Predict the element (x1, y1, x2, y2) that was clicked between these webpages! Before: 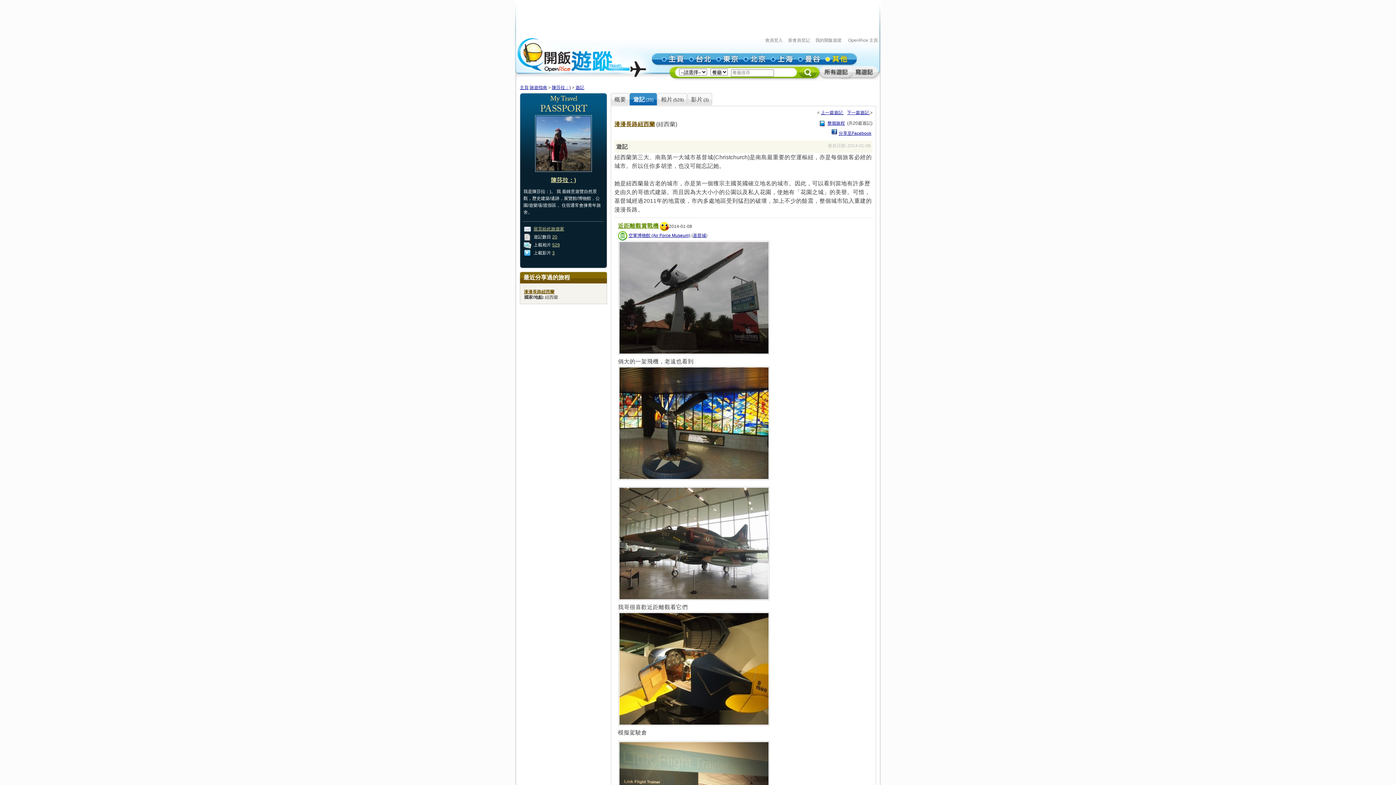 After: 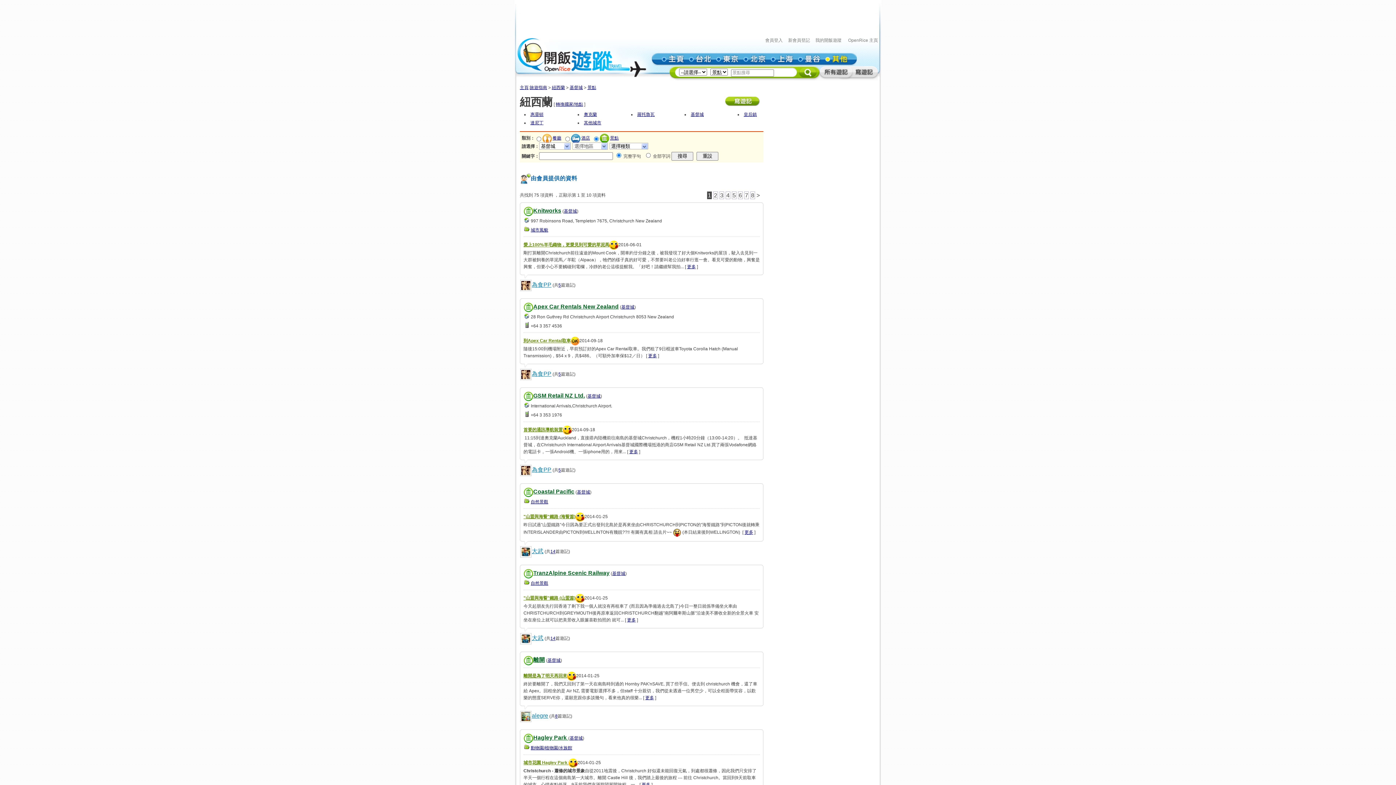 Action: bbox: (693, 233, 706, 238) label: 基督城